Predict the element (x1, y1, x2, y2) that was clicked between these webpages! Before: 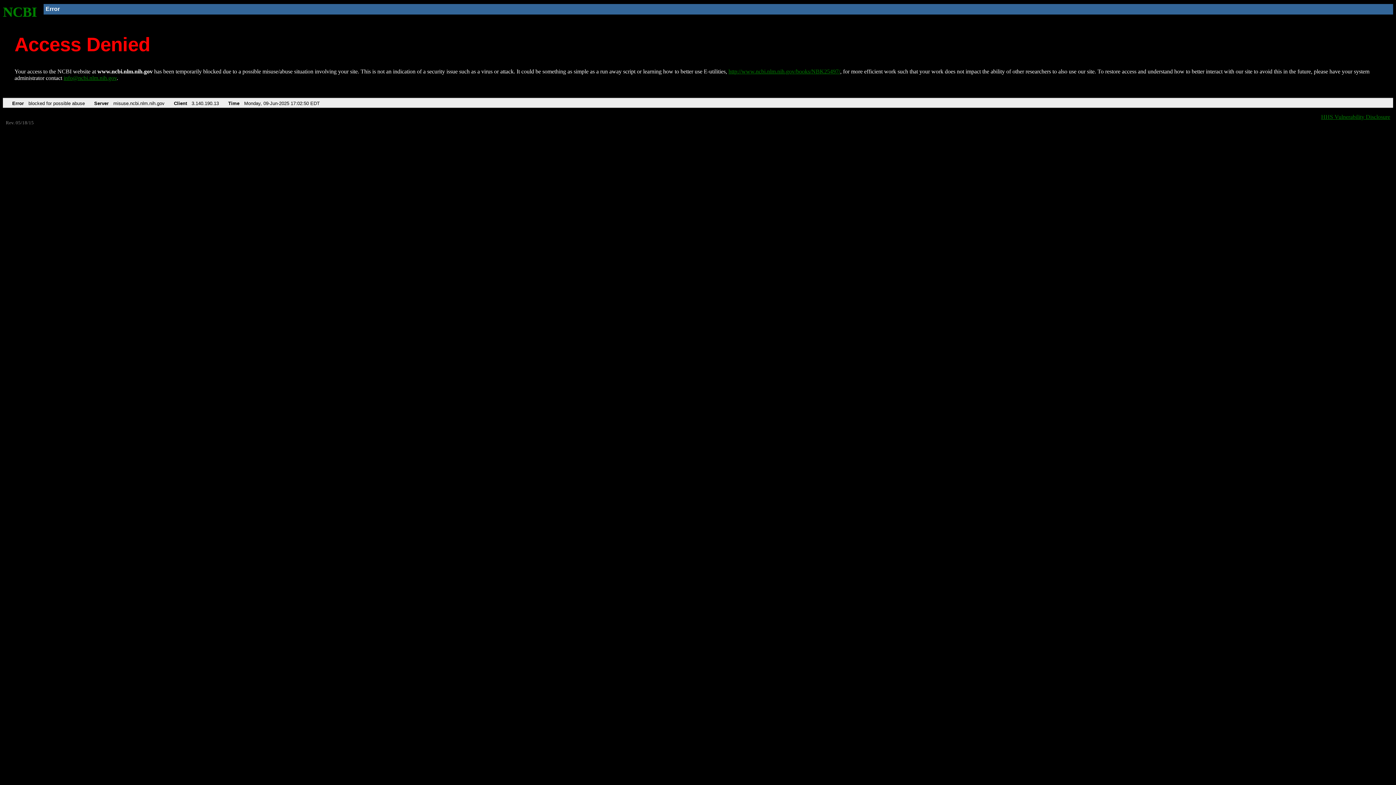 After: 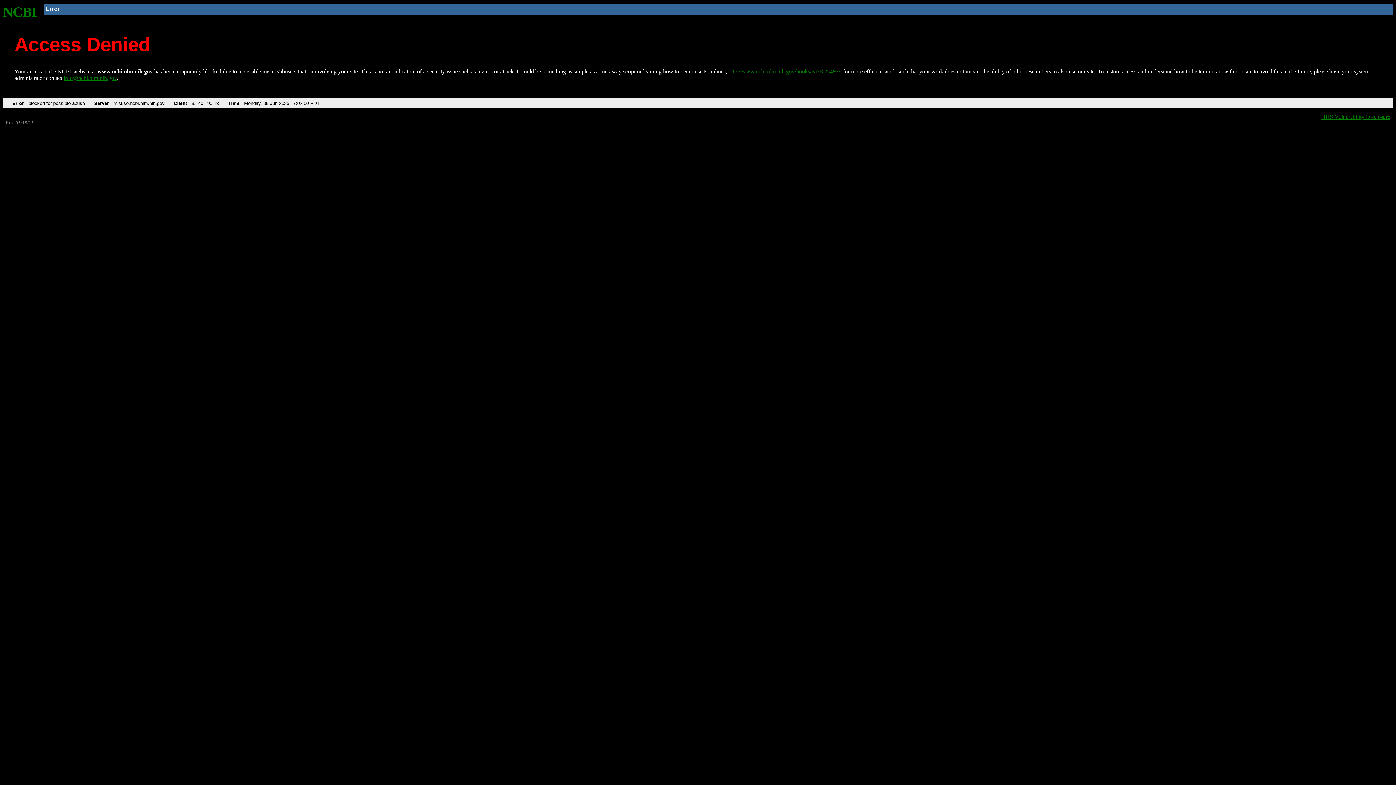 Action: label: info@ncbi.nlm.nih.gov bbox: (63, 75, 116, 81)